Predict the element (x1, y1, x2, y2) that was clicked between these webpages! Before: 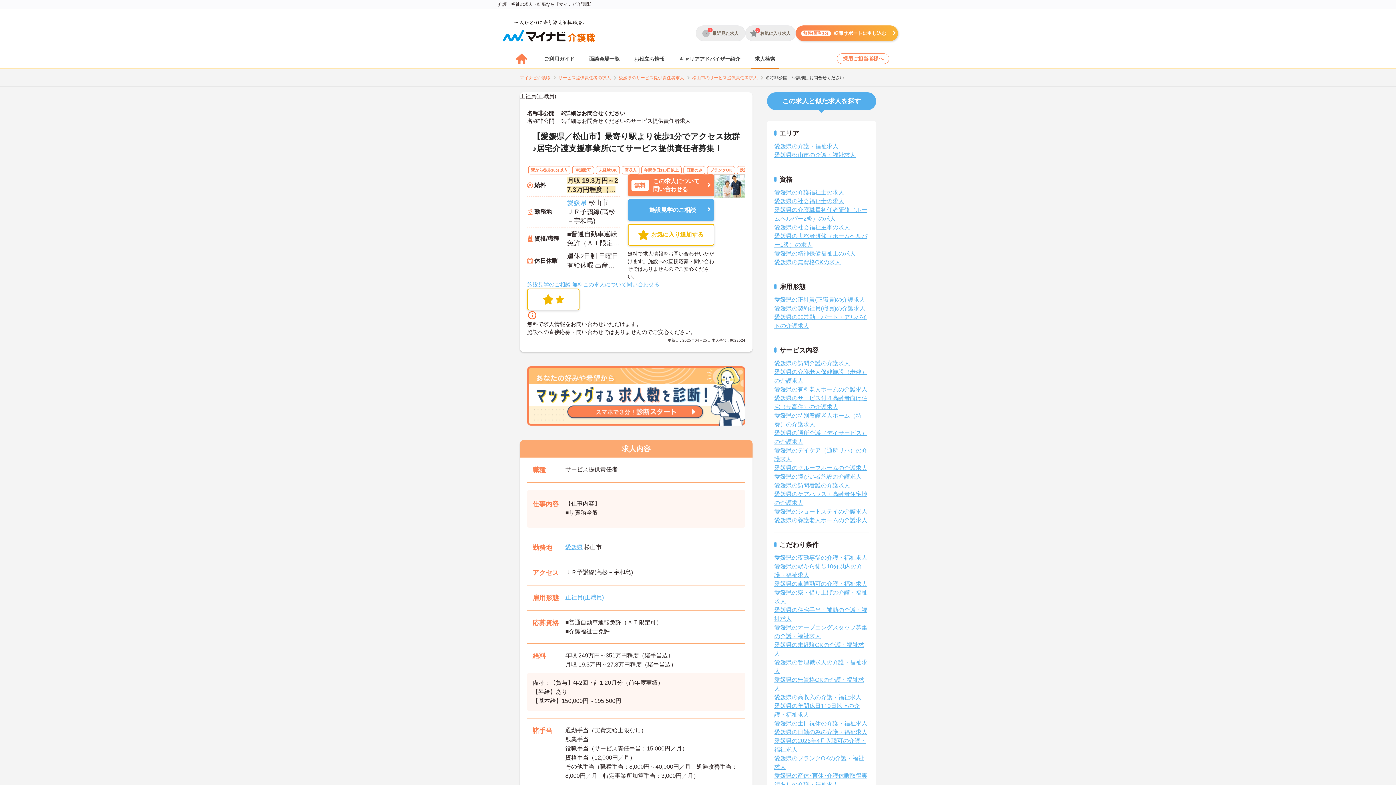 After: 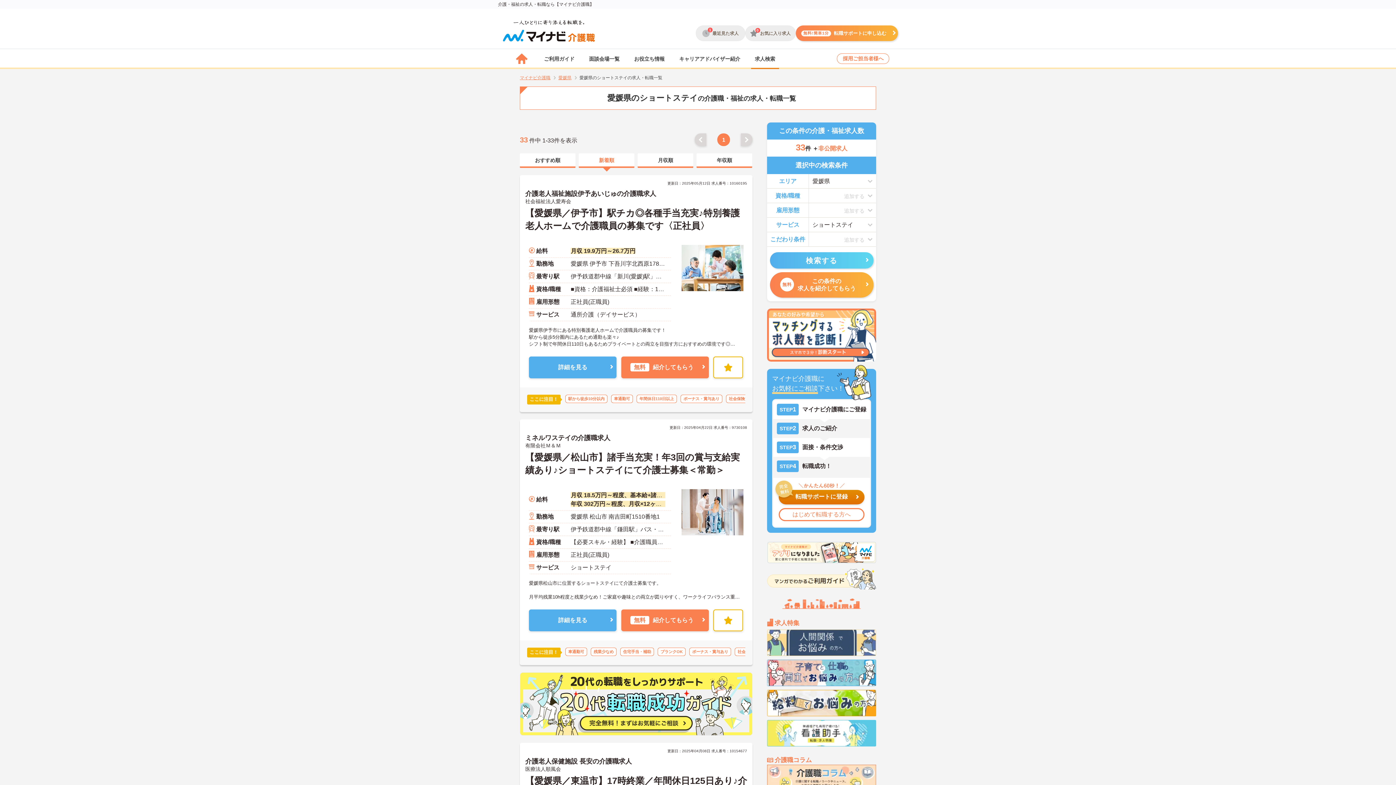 Action: bbox: (774, 508, 867, 514) label: 愛媛県のショートステイの介護求人